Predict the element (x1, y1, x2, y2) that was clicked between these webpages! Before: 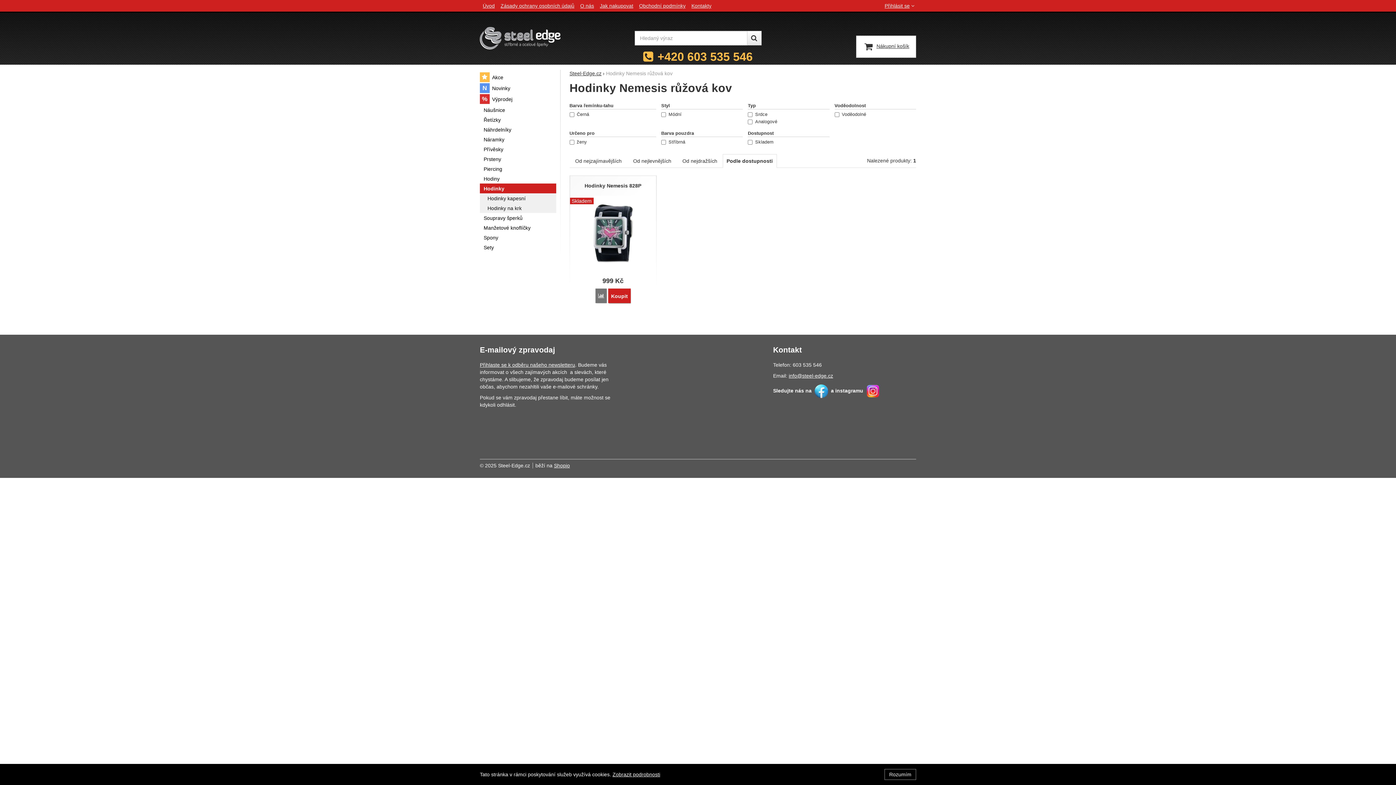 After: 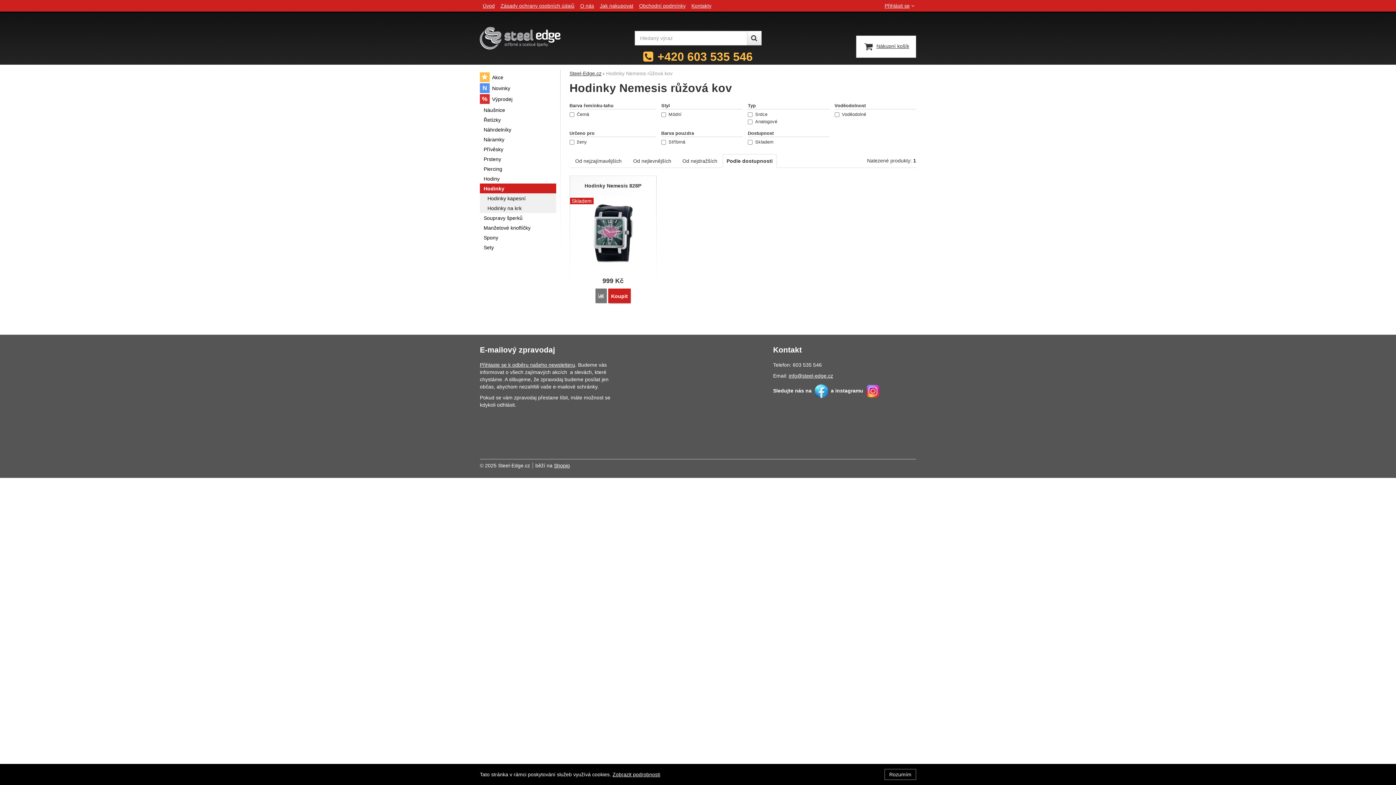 Action: label: Od nejlevnějších bbox: (627, 154, 677, 168)